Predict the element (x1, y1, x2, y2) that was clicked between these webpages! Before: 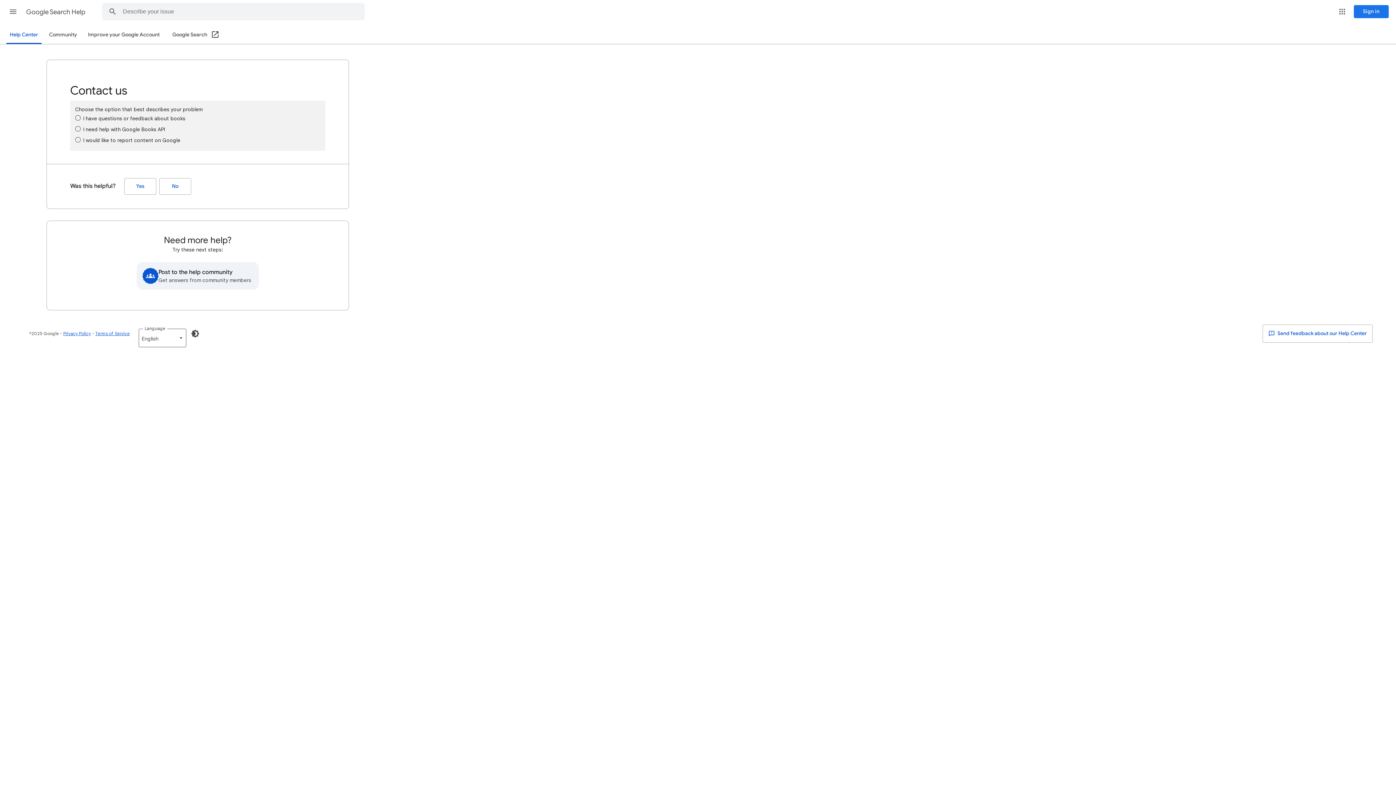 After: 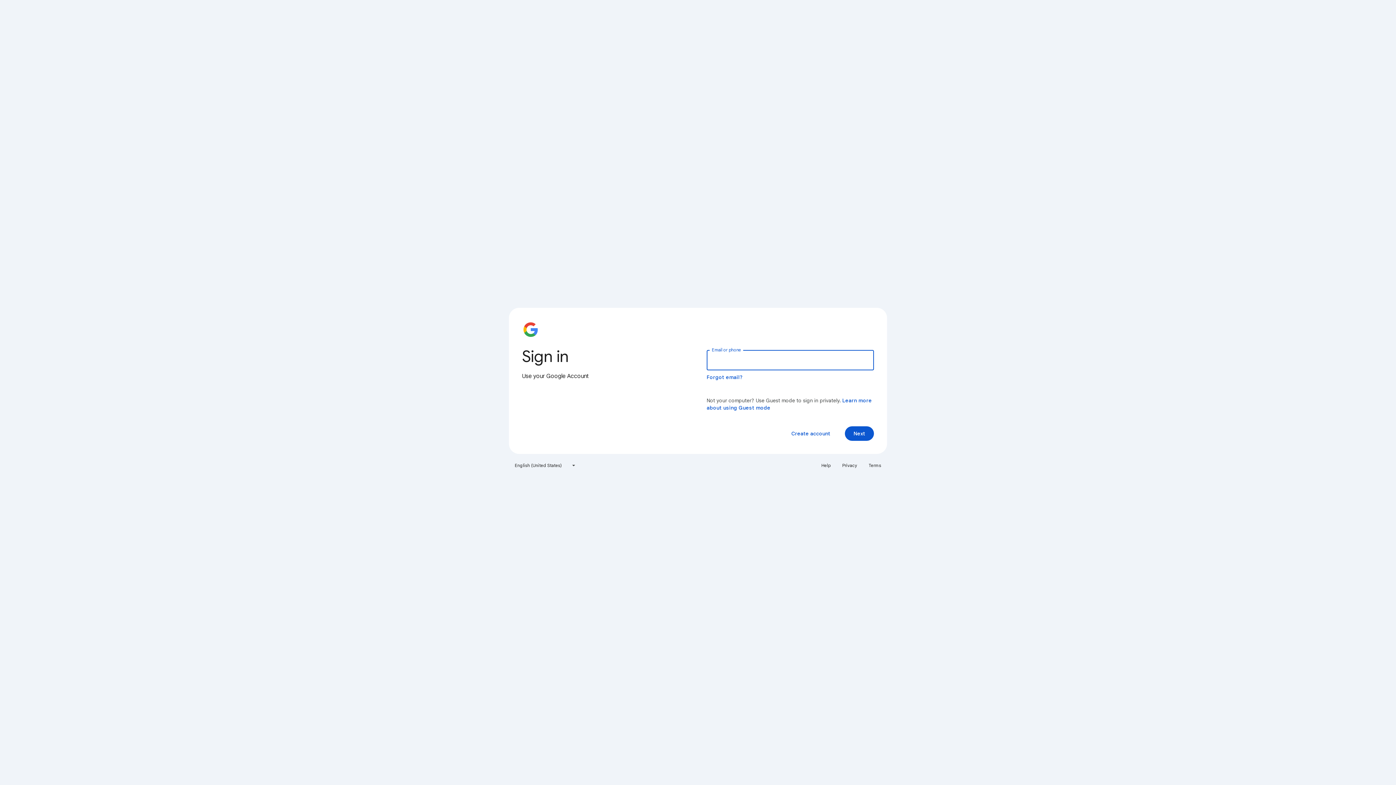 Action: bbox: (1354, 5, 1389, 18) label: Sign in